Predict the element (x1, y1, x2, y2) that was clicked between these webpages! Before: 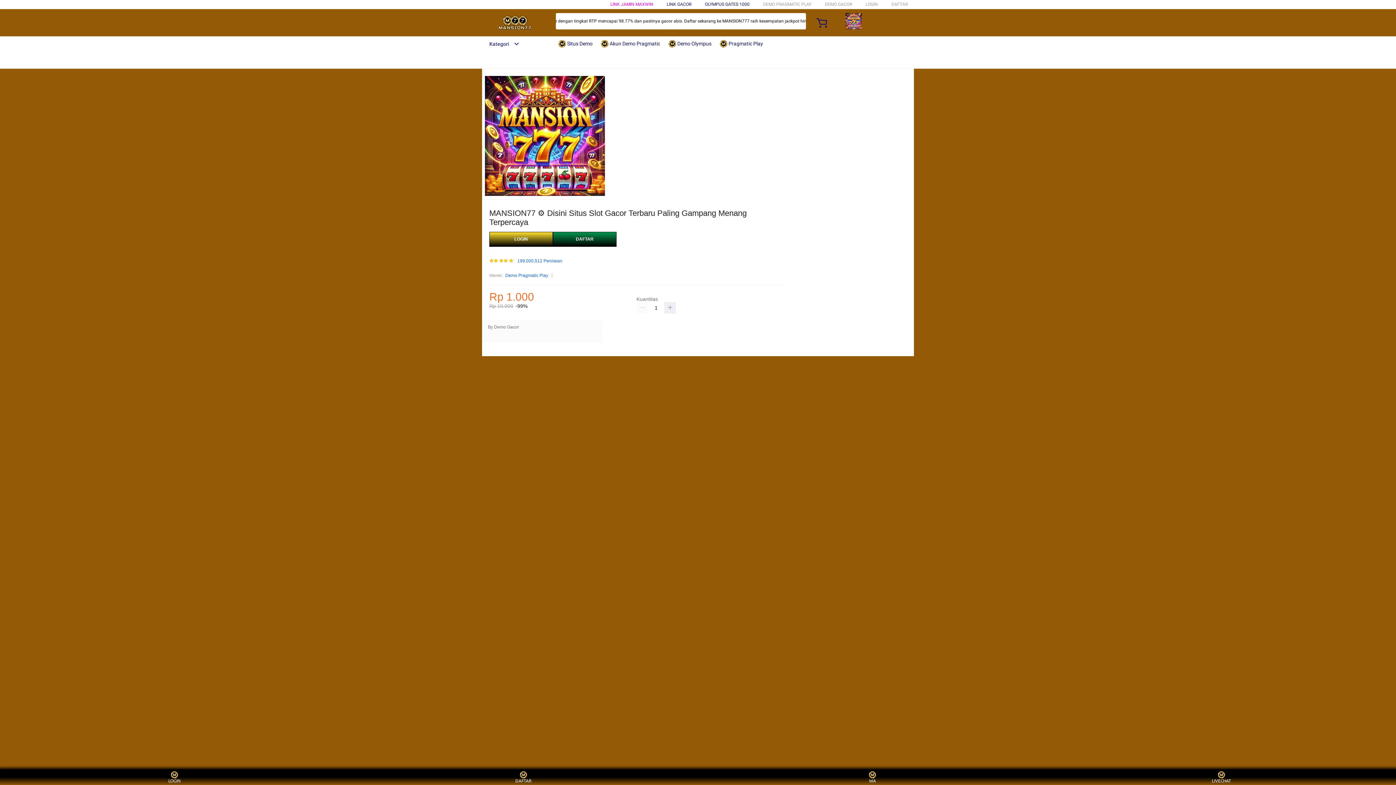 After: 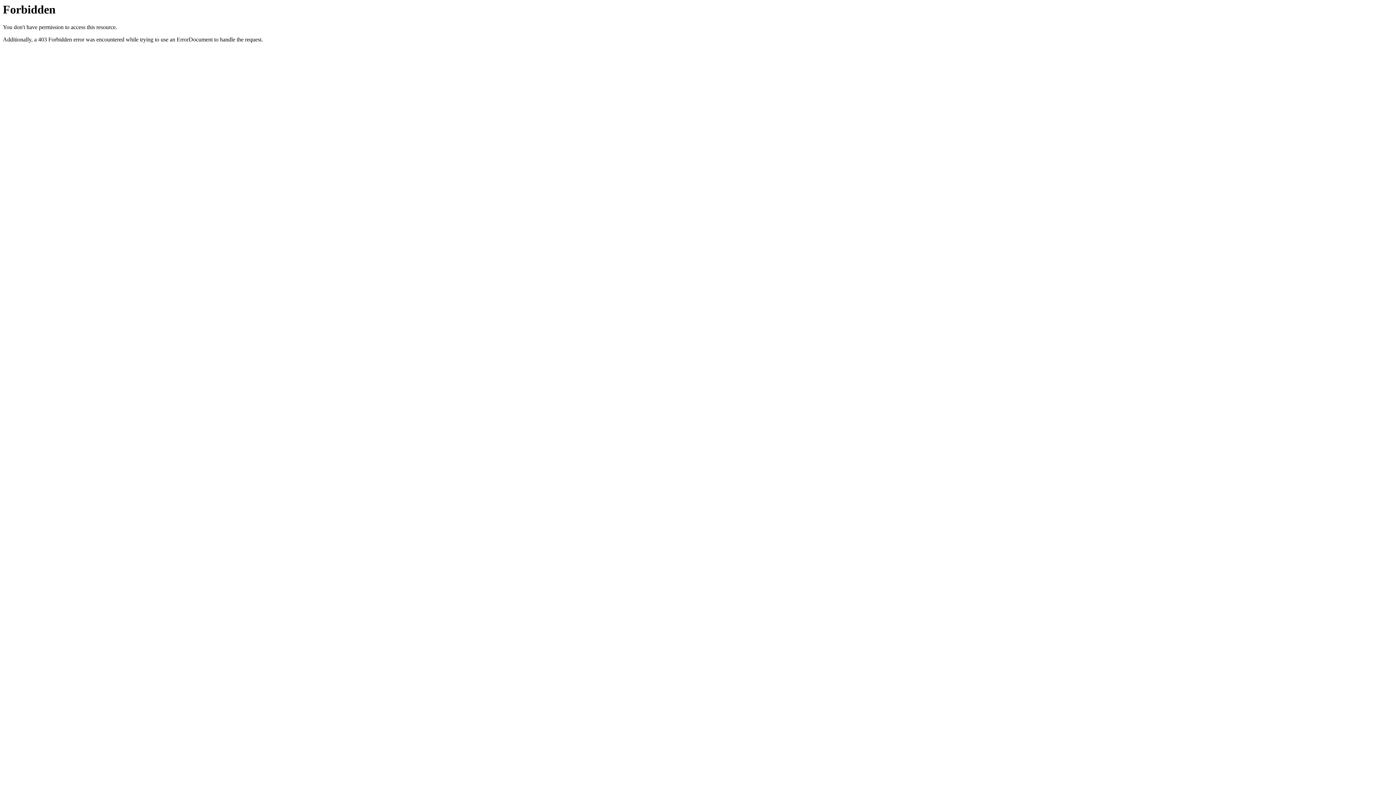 Action: bbox: (859, 771, 886, 783) label: WA